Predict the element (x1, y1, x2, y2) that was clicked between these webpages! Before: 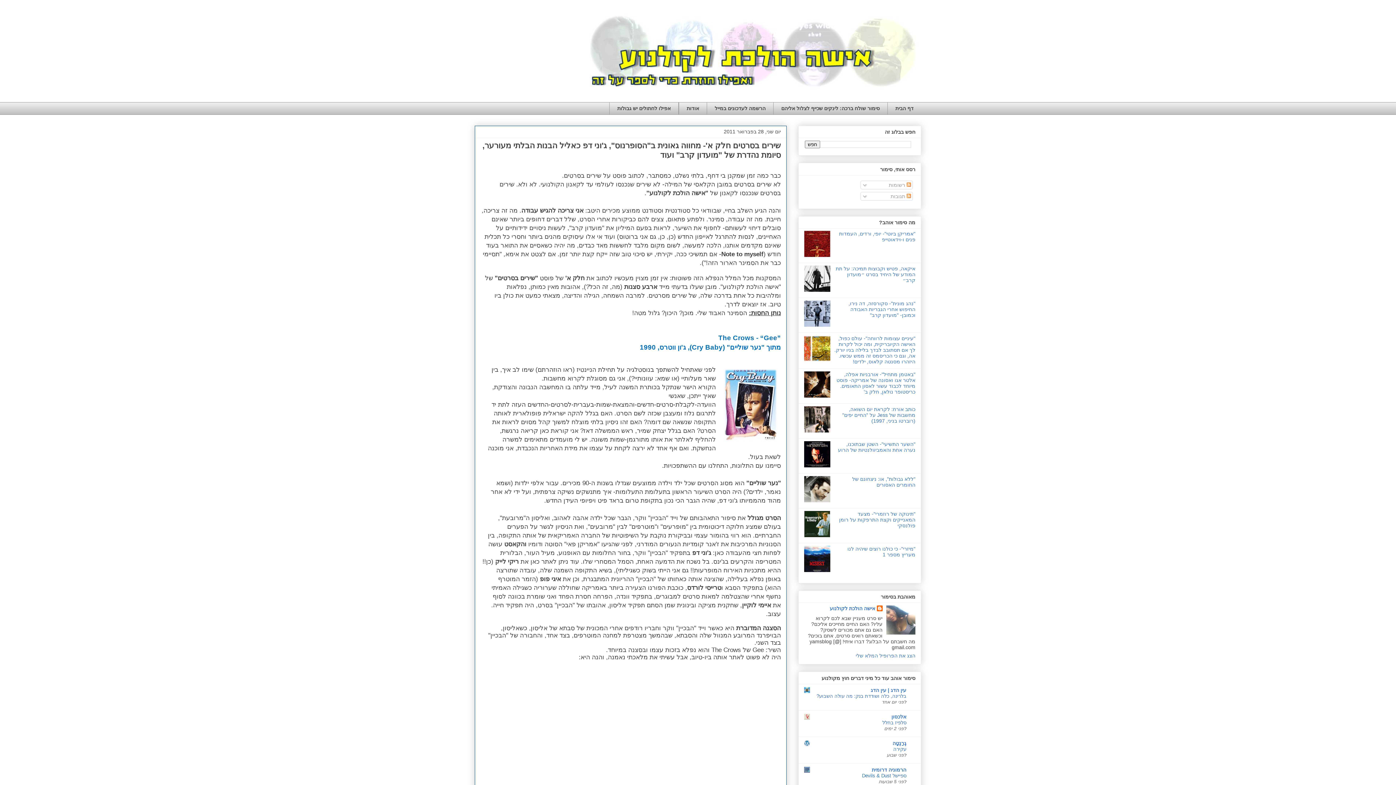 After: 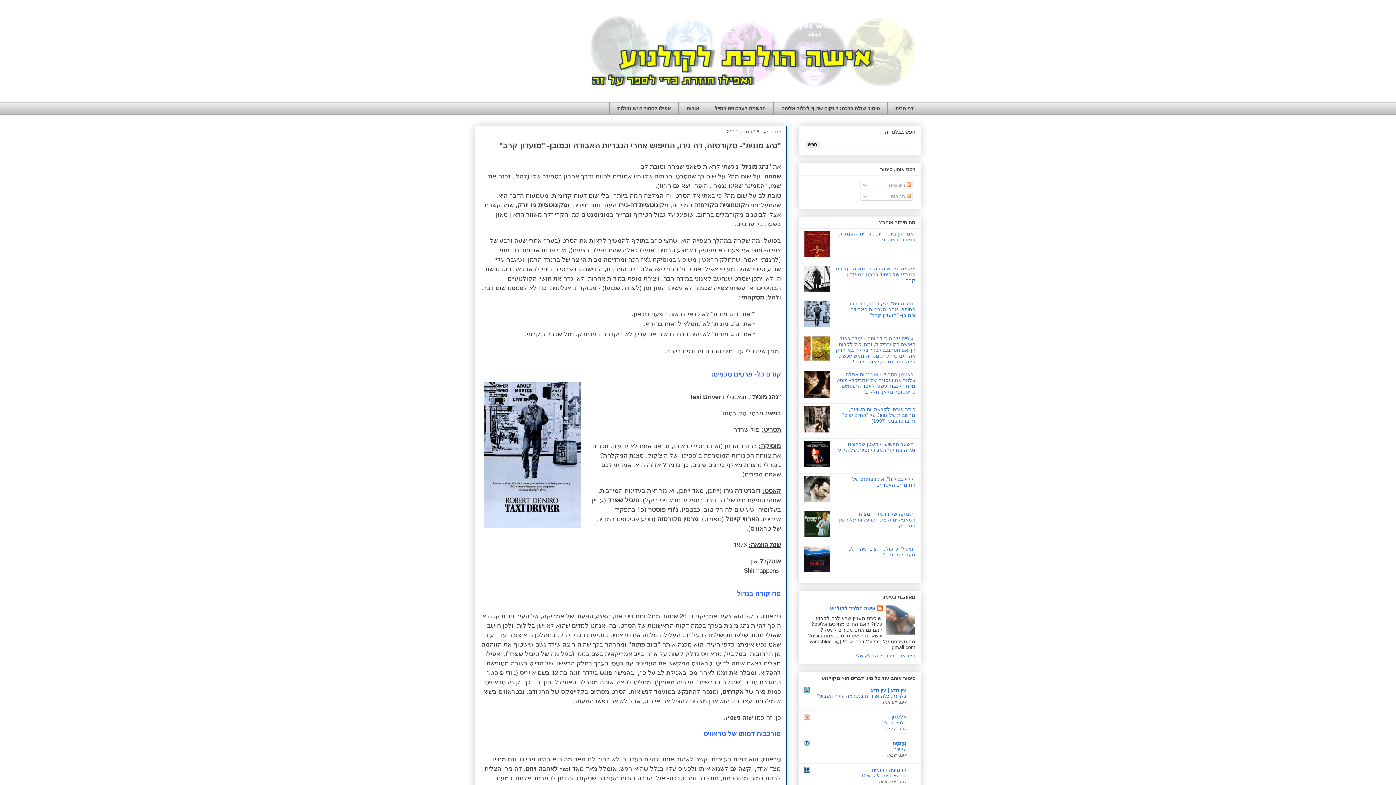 Action: label: "נהג מונית"- סקורסזה, דה נירו, החיפוש אחרי הגבריות האבודה וכמובן- "מועדון קרב" bbox: (848, 300, 915, 318)